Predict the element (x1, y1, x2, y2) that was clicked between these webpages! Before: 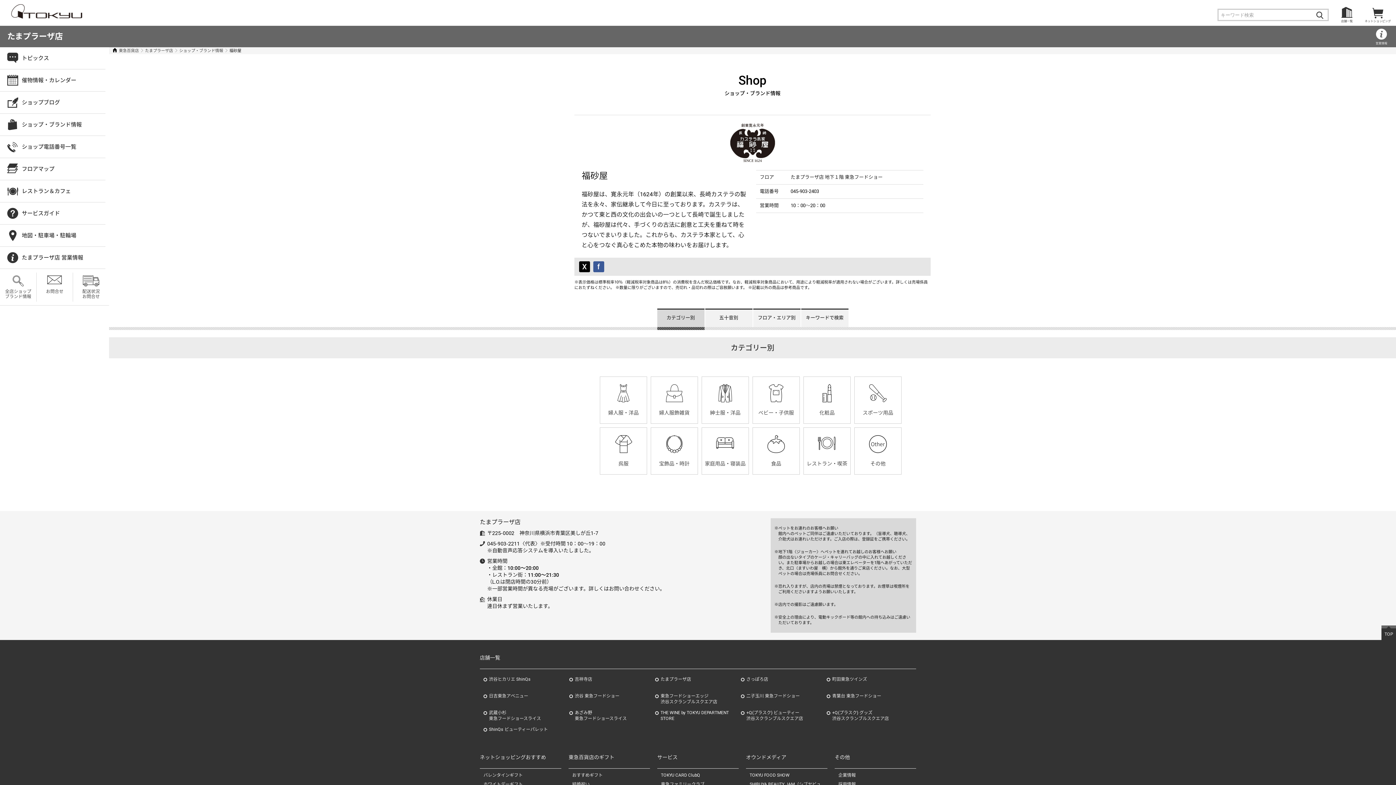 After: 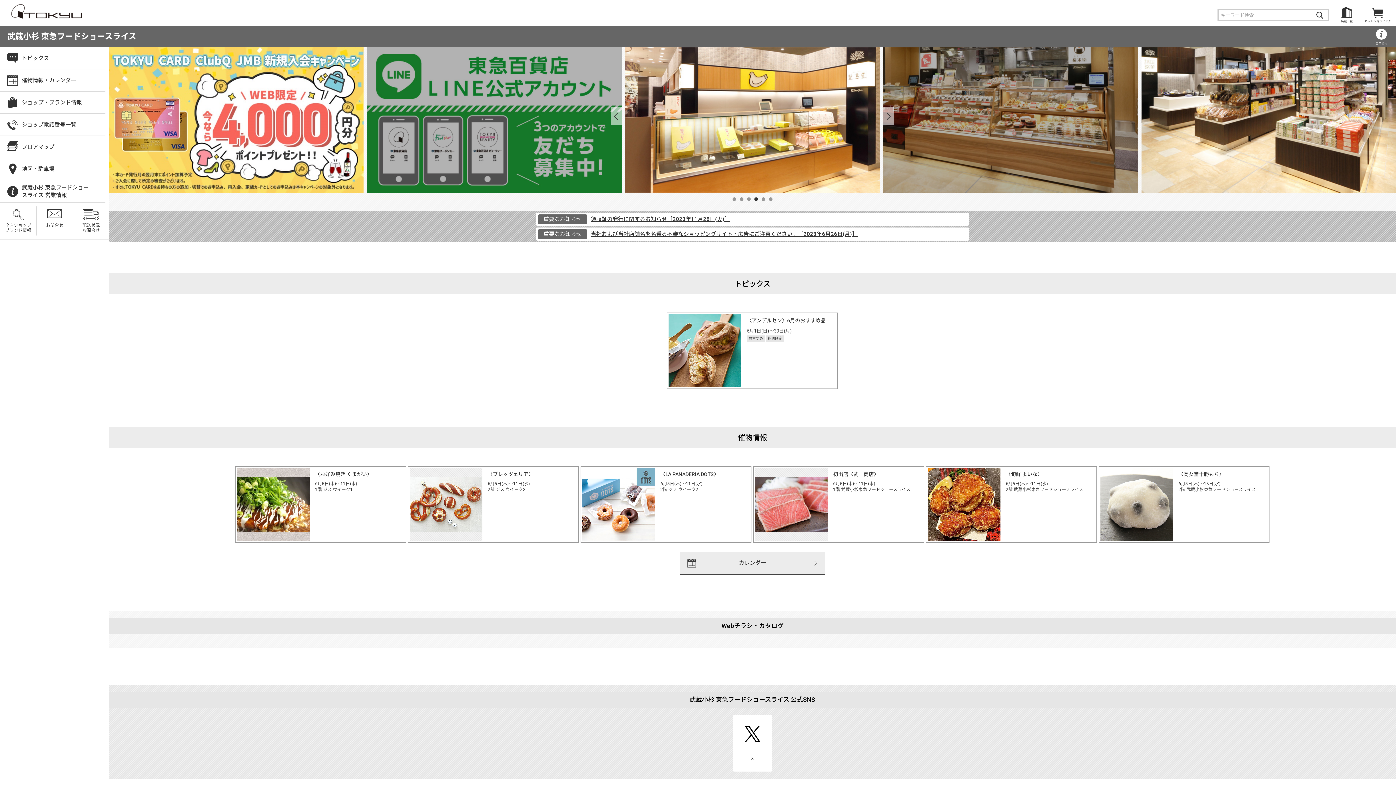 Action: bbox: (483, 710, 569, 721) label: 武蔵小杉
東急フードショースライス